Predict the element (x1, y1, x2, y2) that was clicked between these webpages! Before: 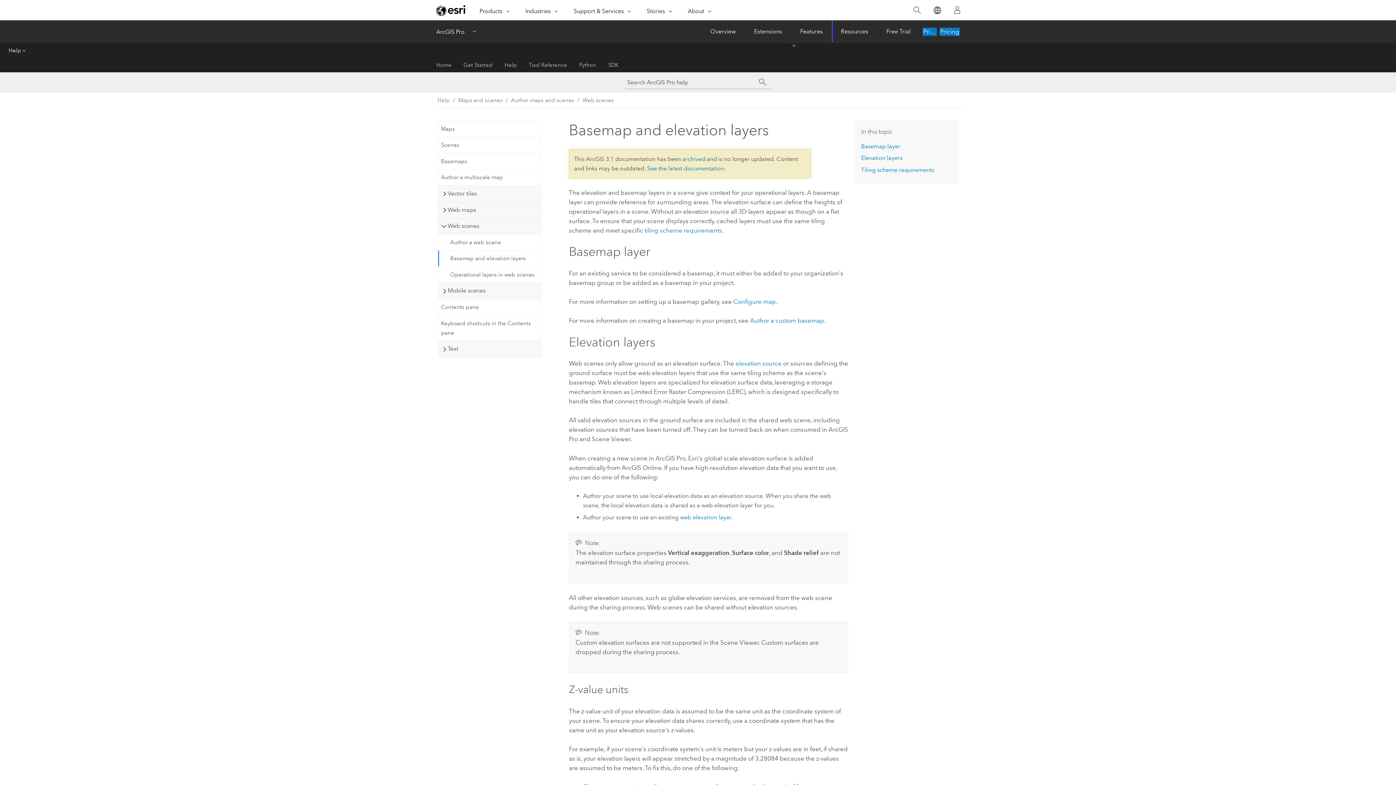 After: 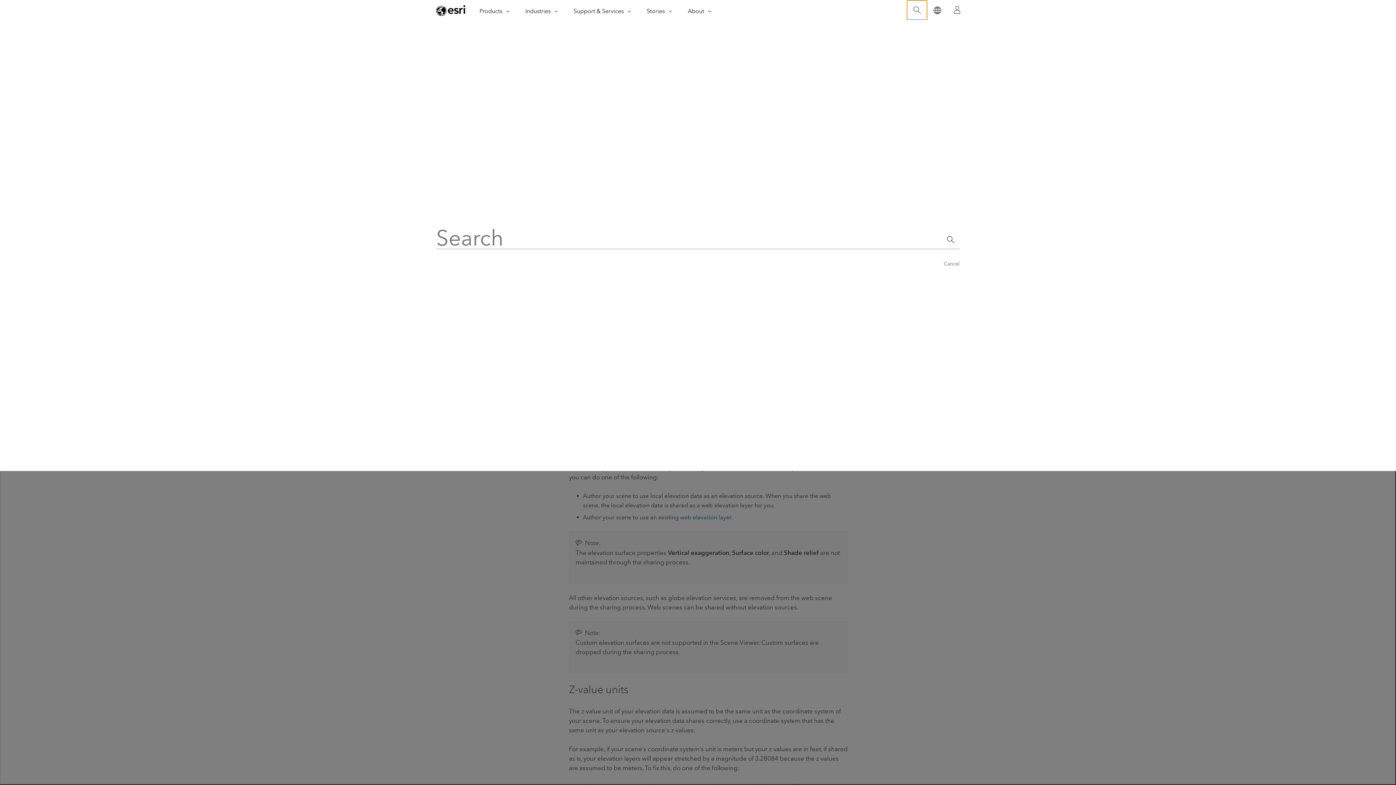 Action: bbox: (907, 0, 927, 20) label: Search